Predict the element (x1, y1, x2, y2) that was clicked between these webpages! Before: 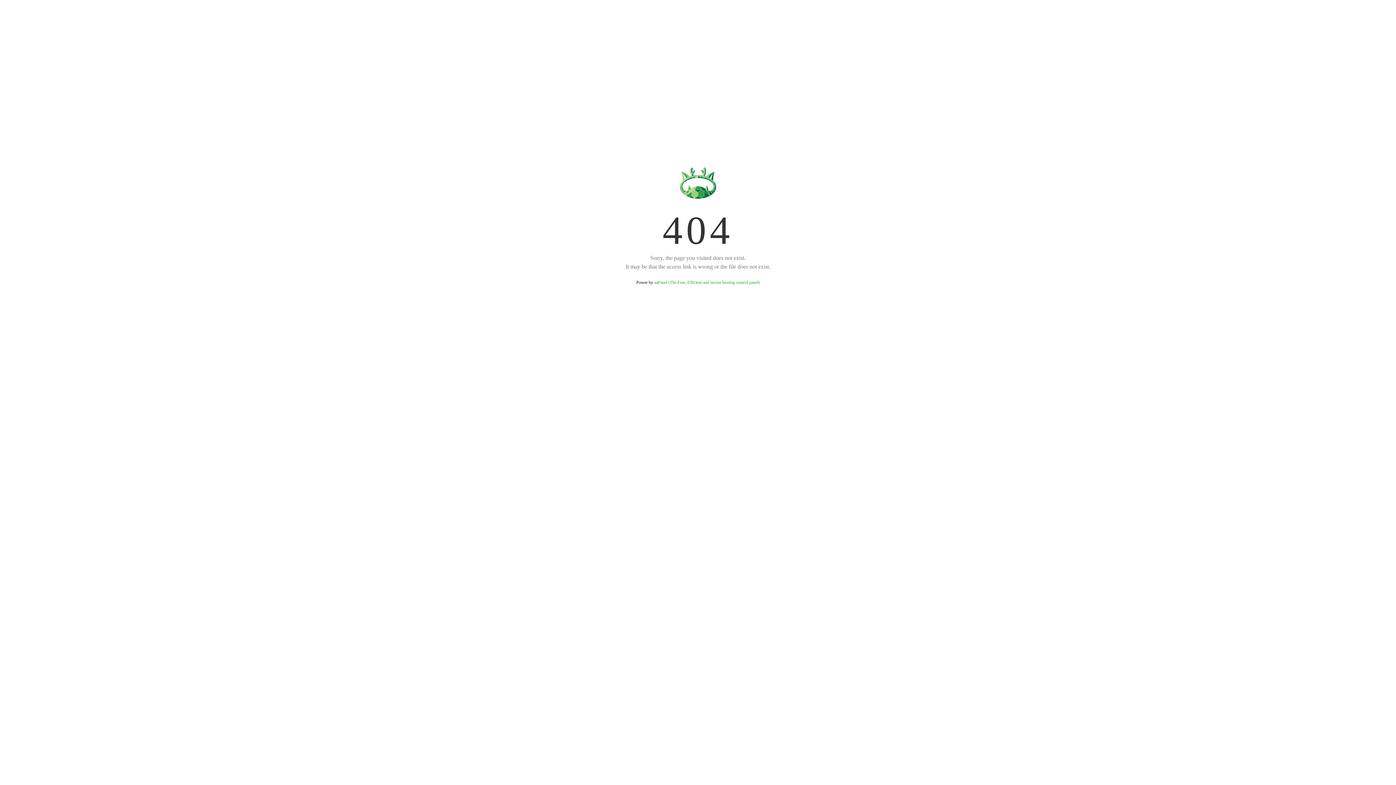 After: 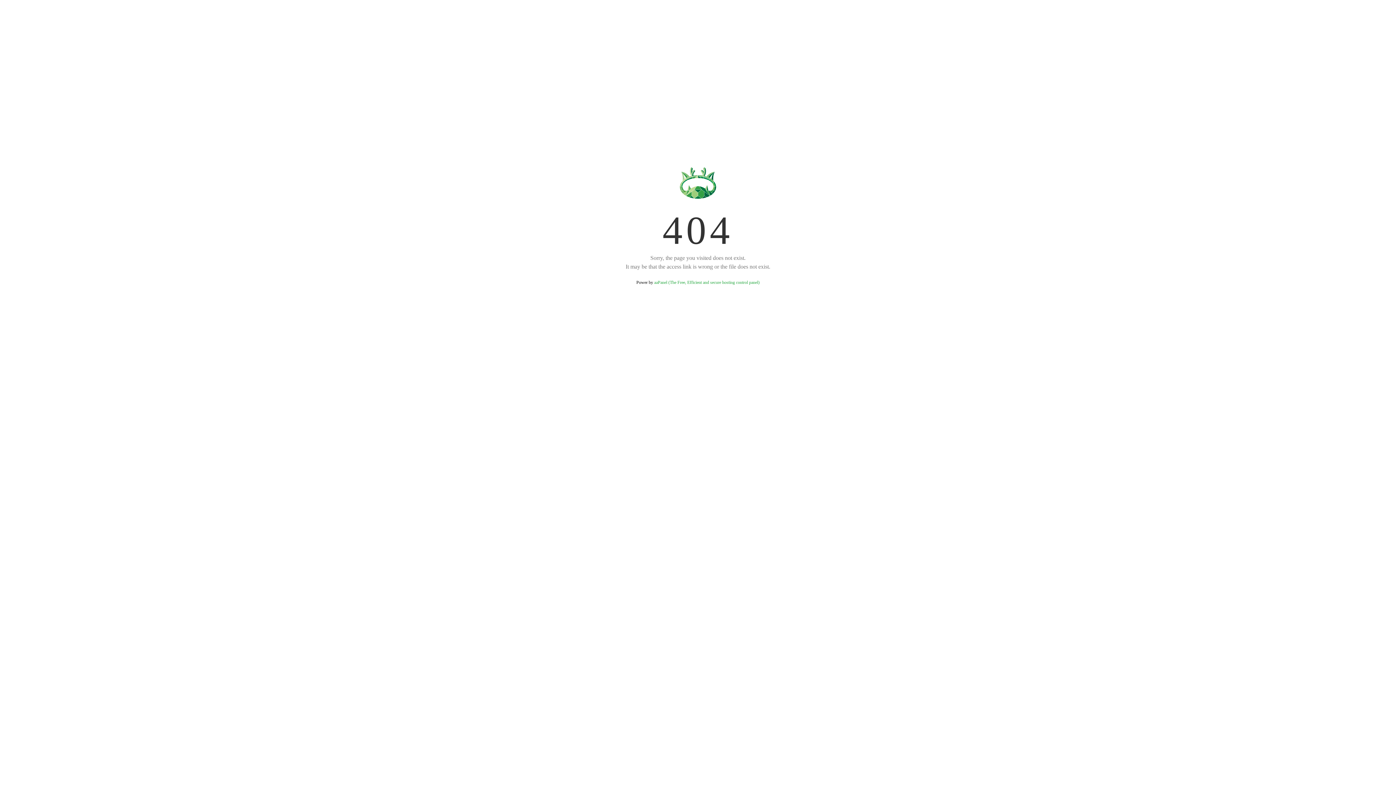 Action: bbox: (654, 280, 759, 285) label: aaPanel (The Free, Efficient and secure hosting control panel)